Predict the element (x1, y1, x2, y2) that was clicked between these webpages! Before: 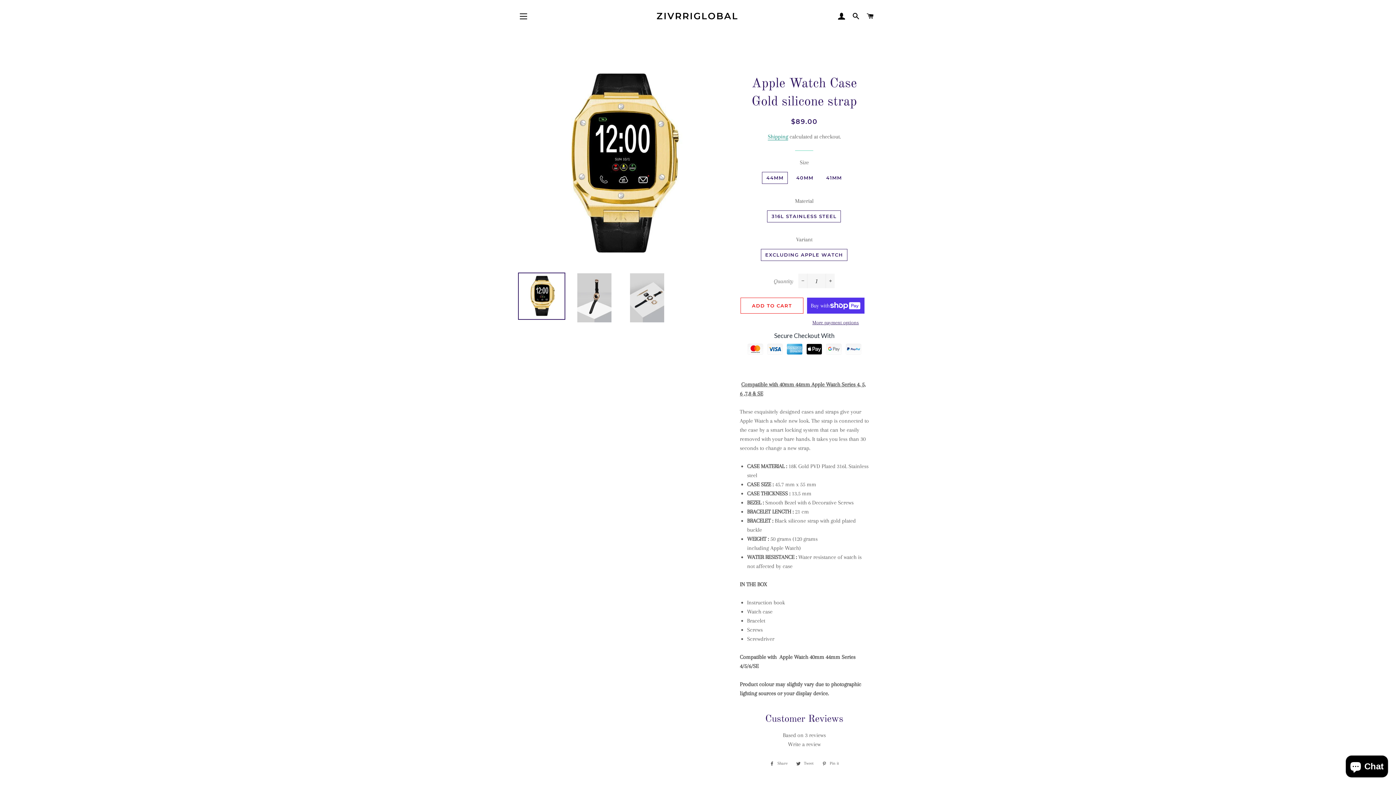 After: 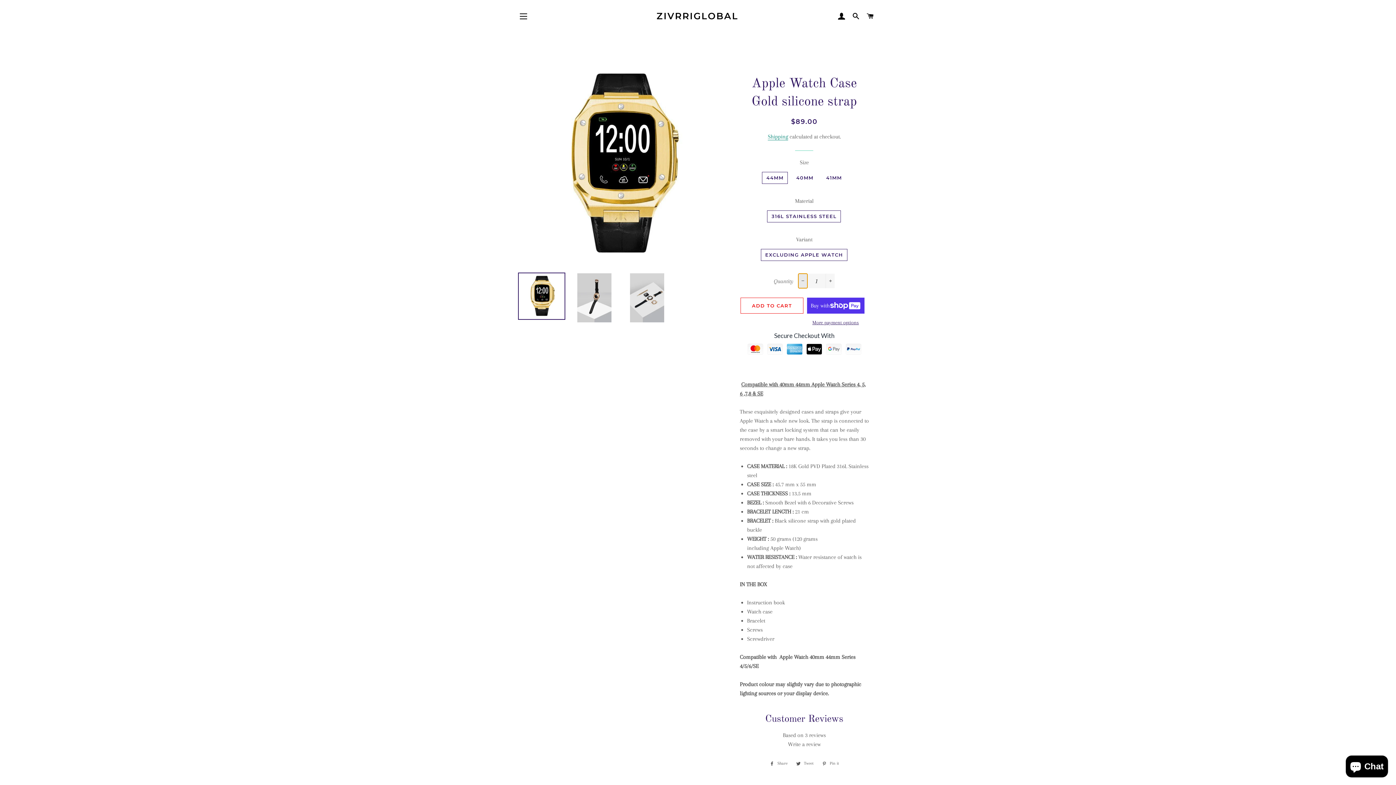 Action: label: Reduce item quantity by one bbox: (798, 273, 807, 288)